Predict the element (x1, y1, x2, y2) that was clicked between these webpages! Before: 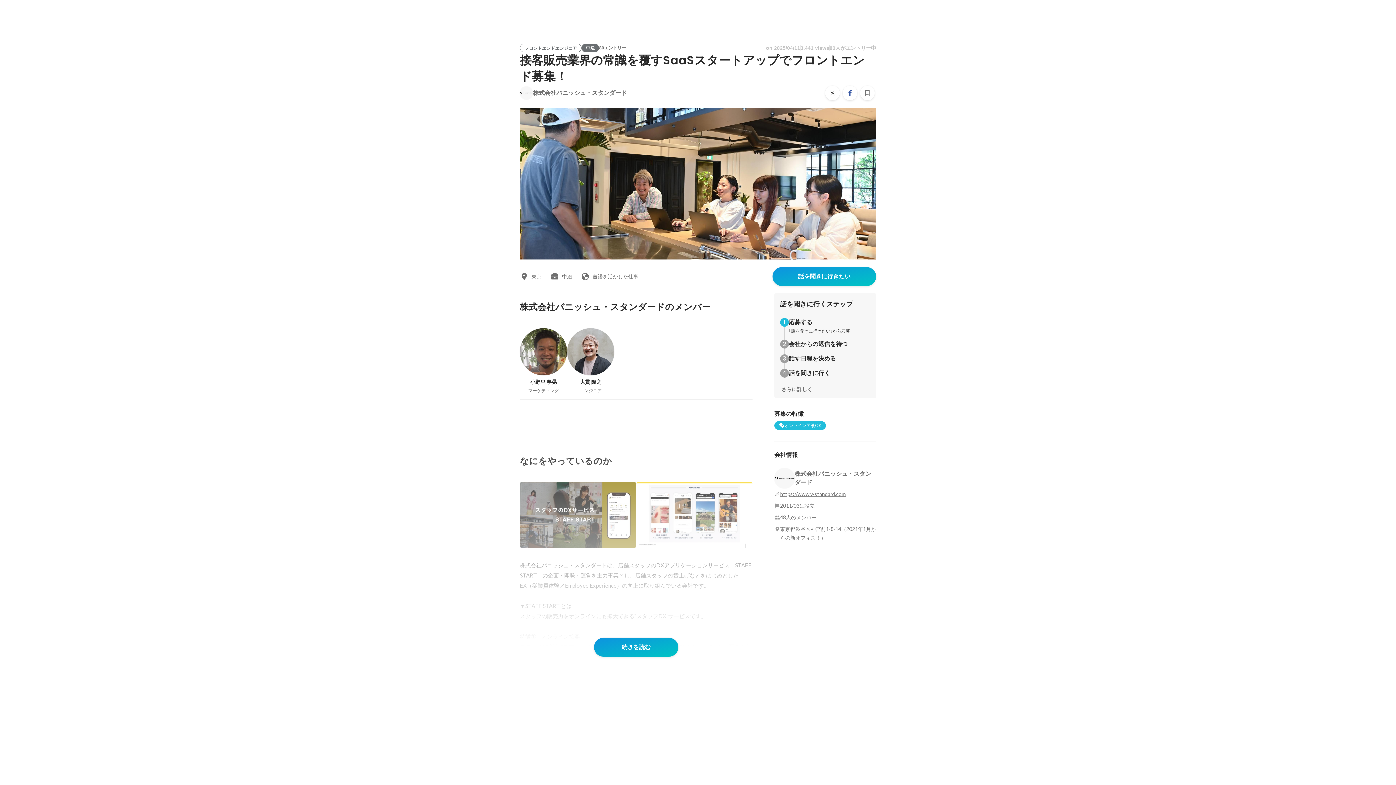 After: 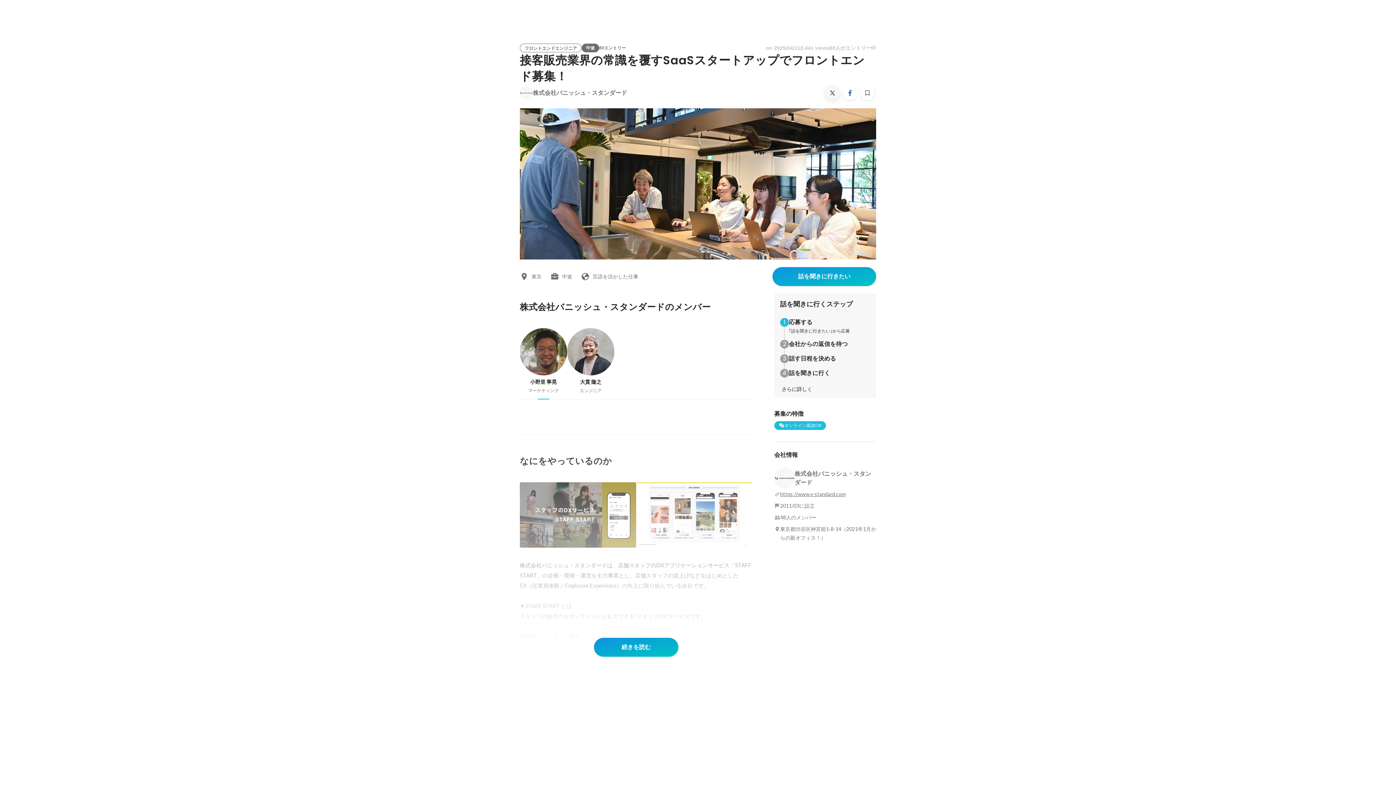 Action: bbox: (825, 85, 840, 100)